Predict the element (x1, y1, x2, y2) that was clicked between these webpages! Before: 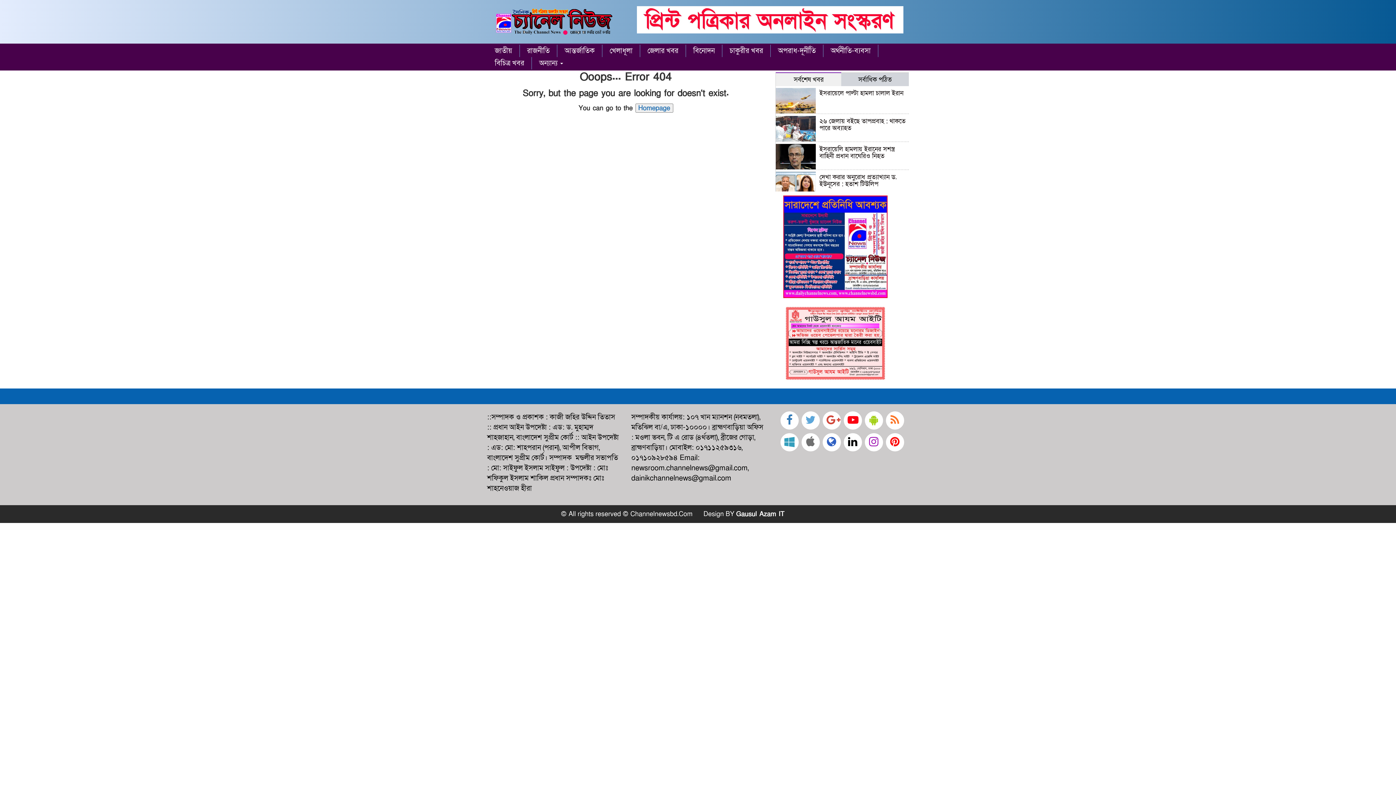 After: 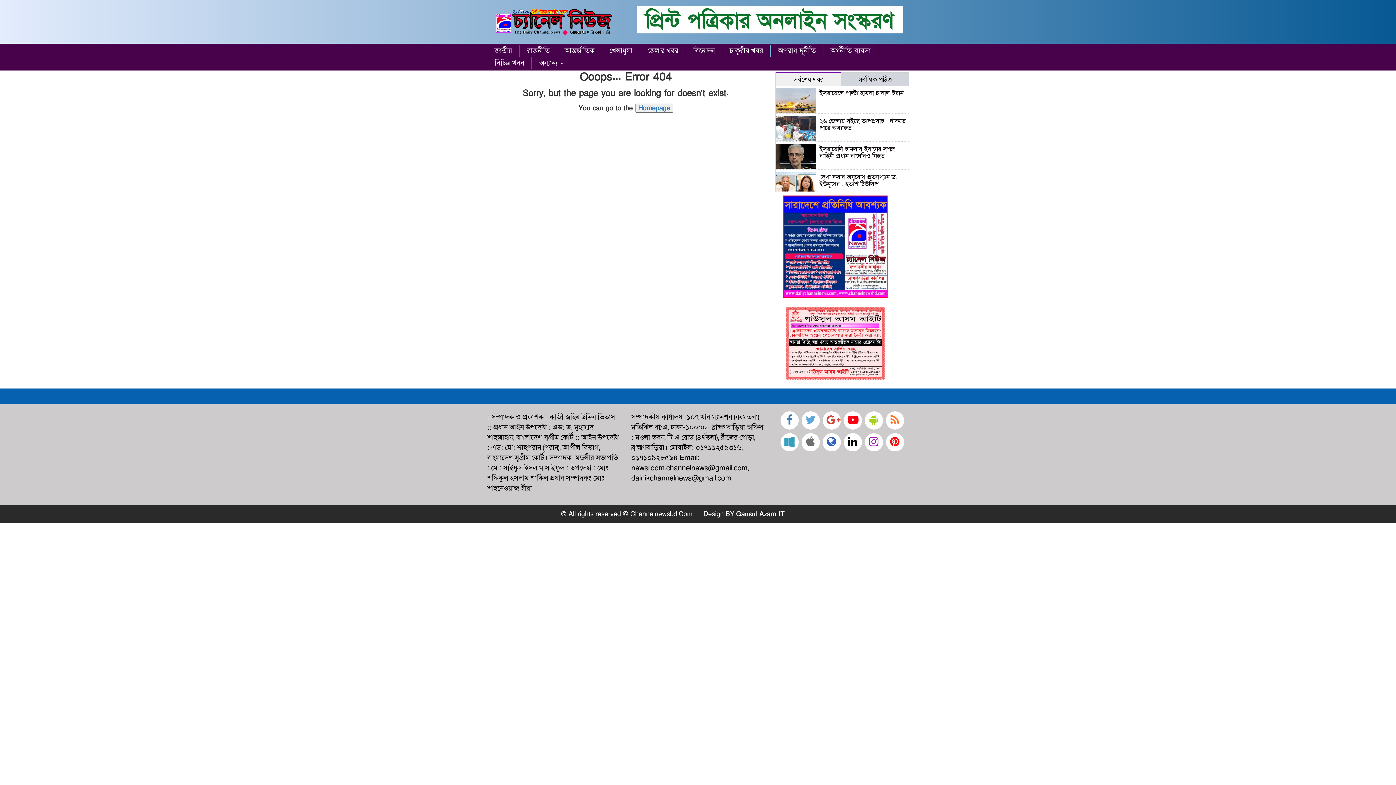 Action: bbox: (801, 433, 819, 451)